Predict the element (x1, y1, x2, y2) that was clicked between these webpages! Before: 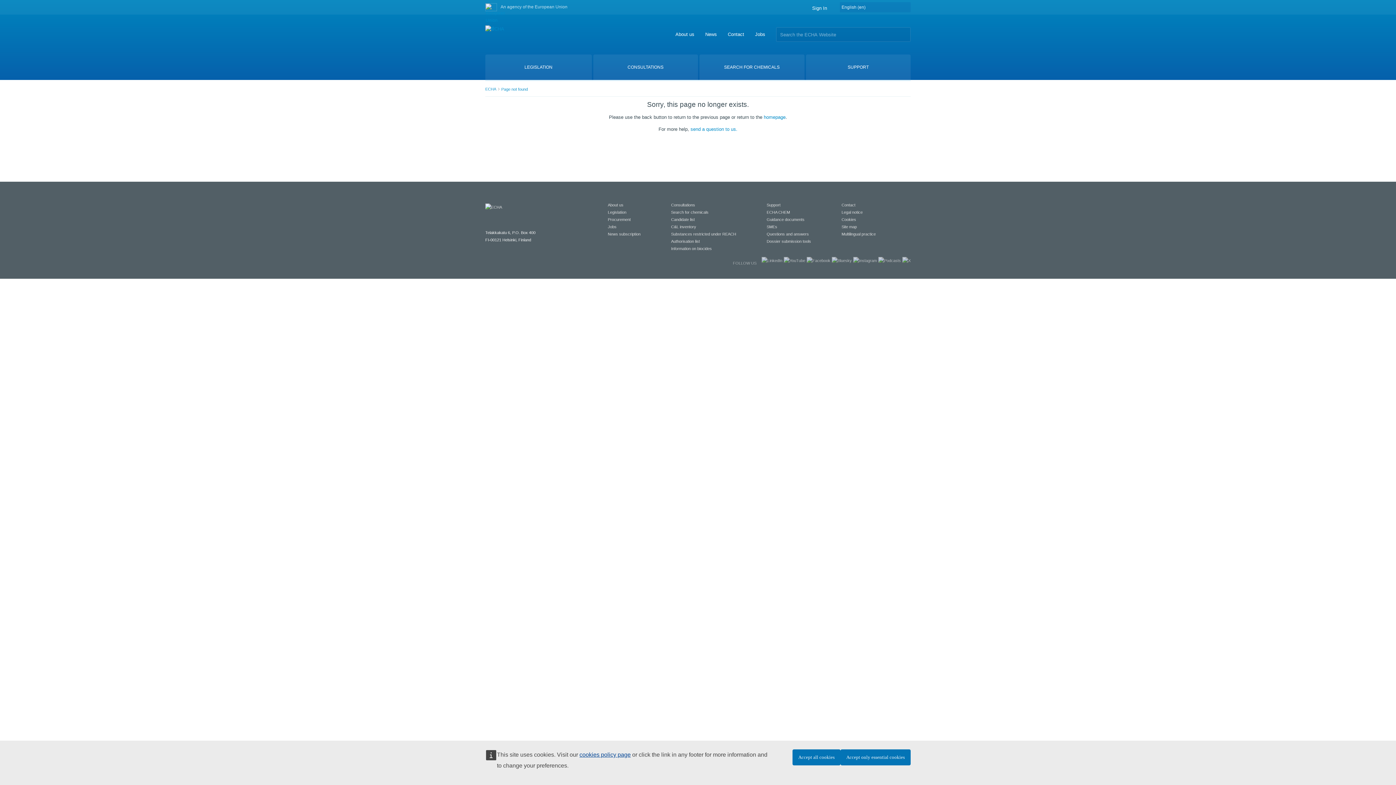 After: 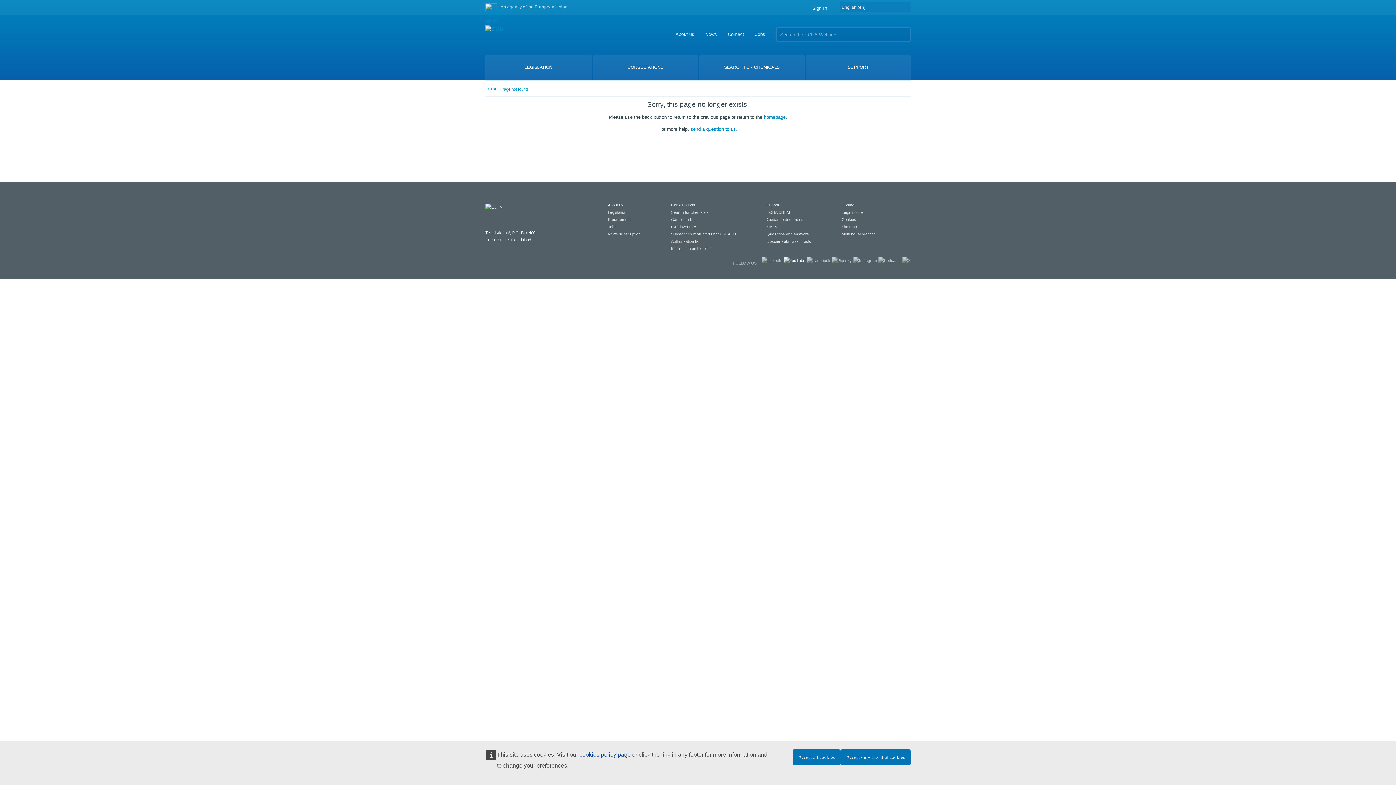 Action: bbox: (784, 258, 805, 262)